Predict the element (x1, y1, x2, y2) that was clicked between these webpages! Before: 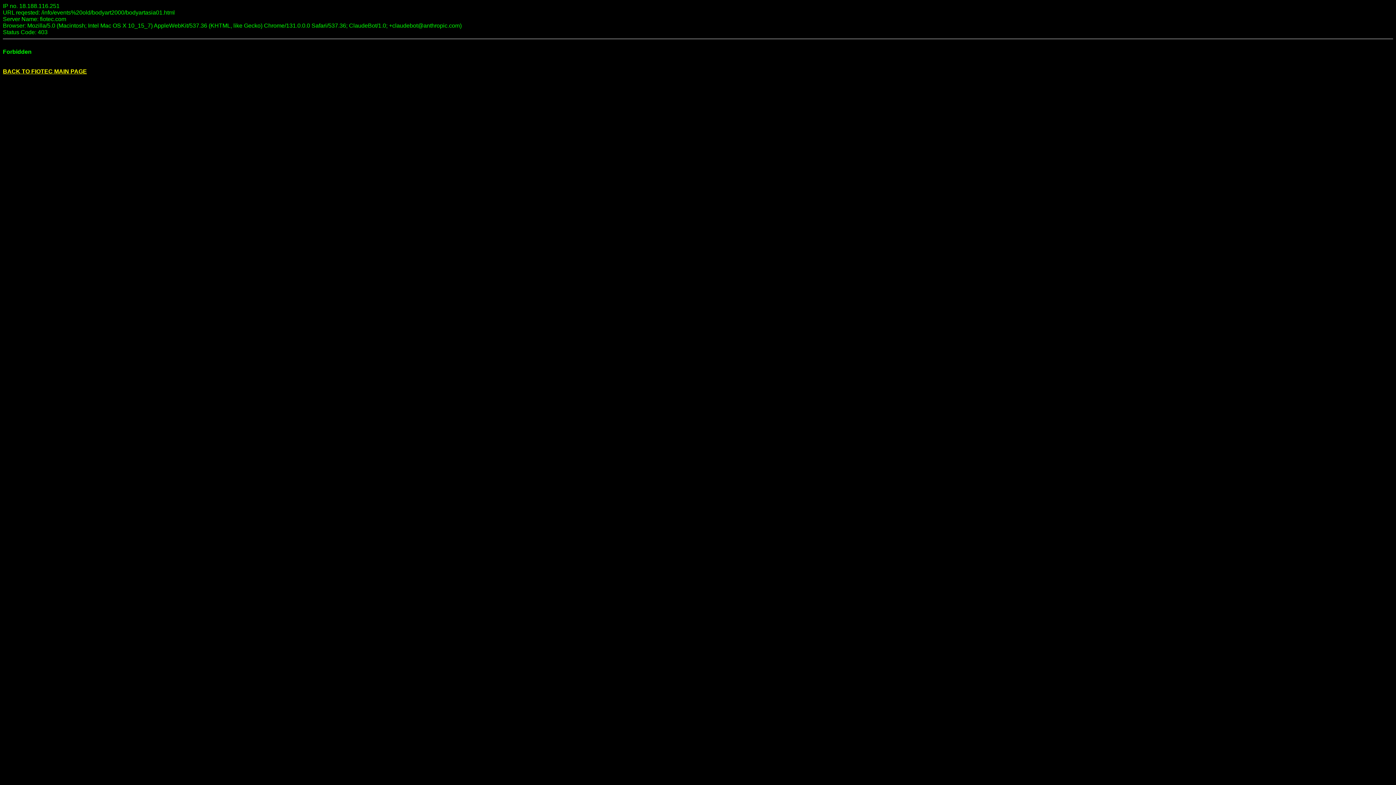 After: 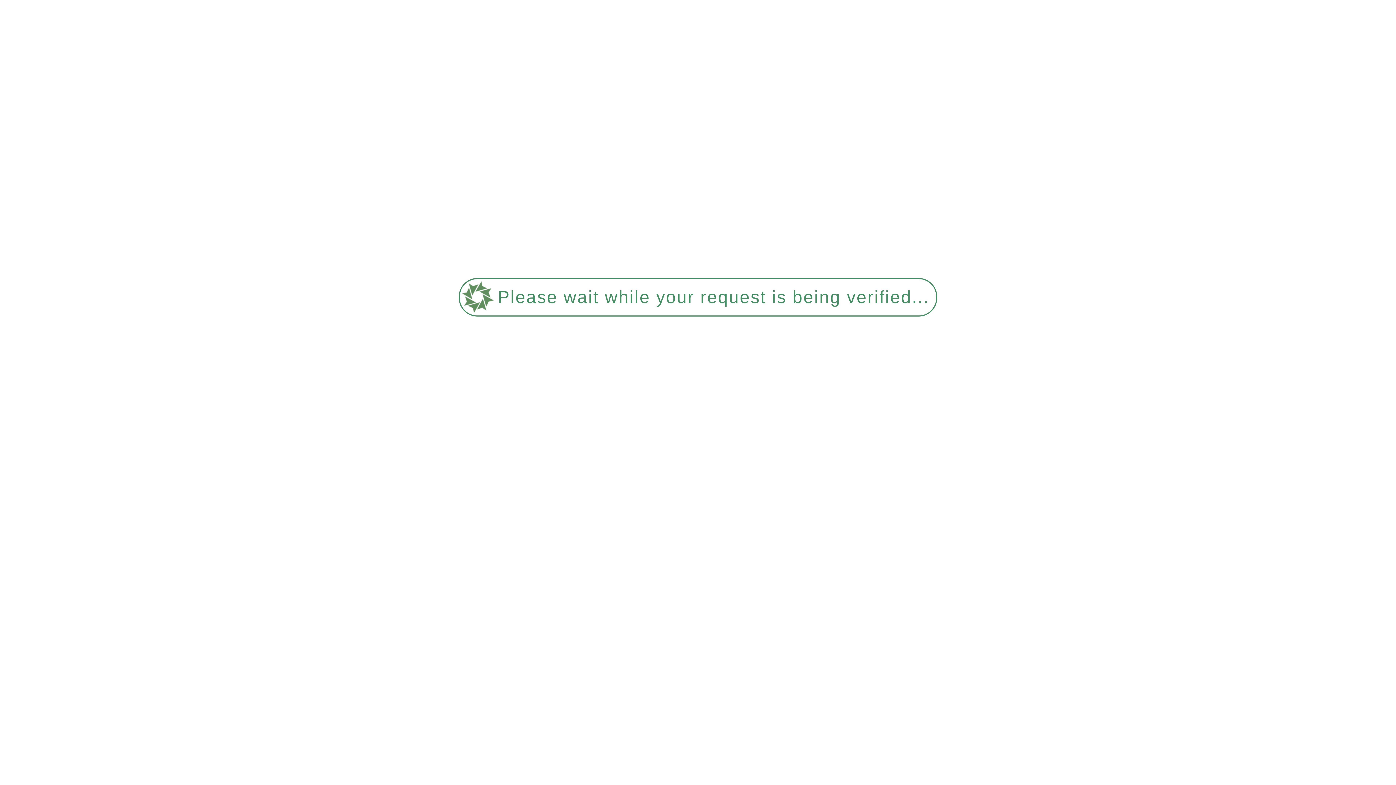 Action: bbox: (2, 68, 86, 74) label: BACK TO FIOTEC MAIN PAGE